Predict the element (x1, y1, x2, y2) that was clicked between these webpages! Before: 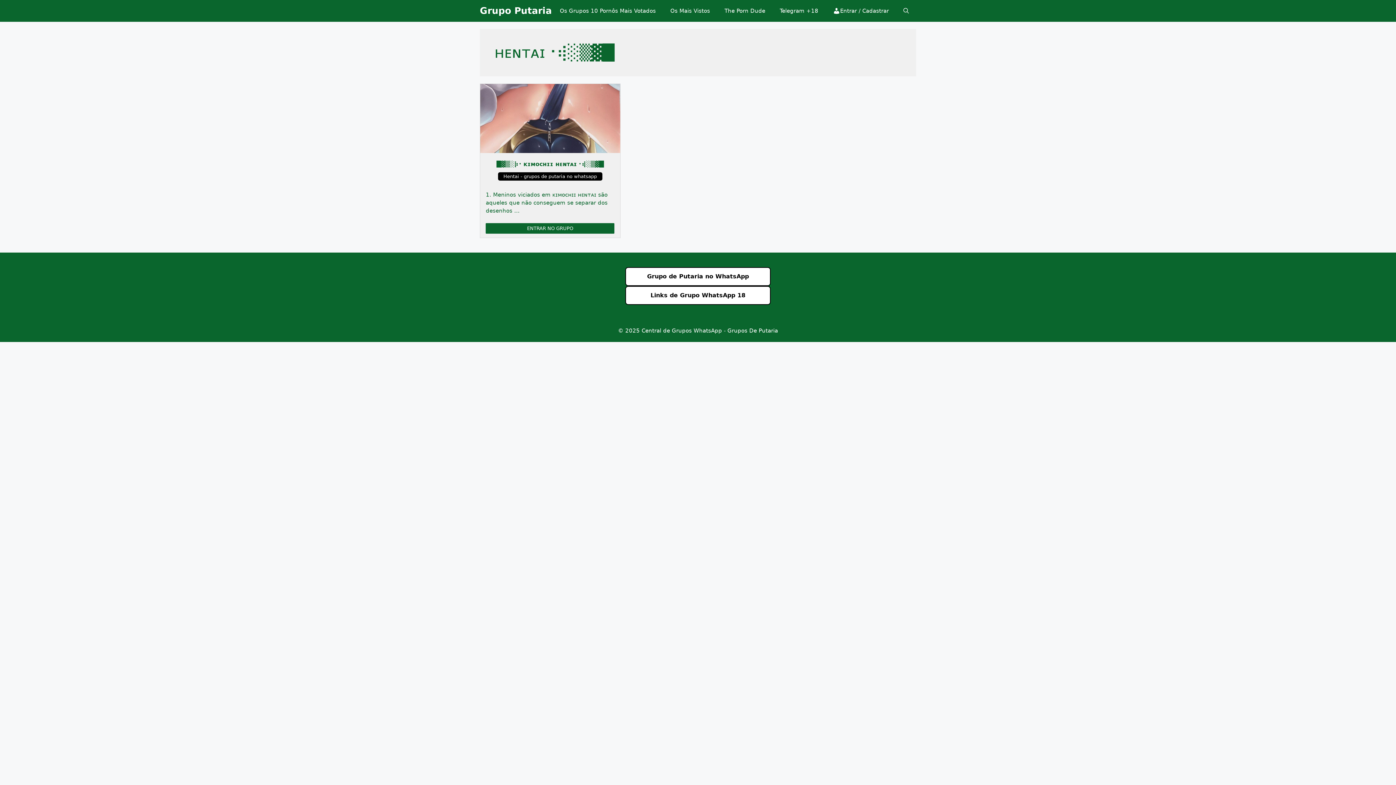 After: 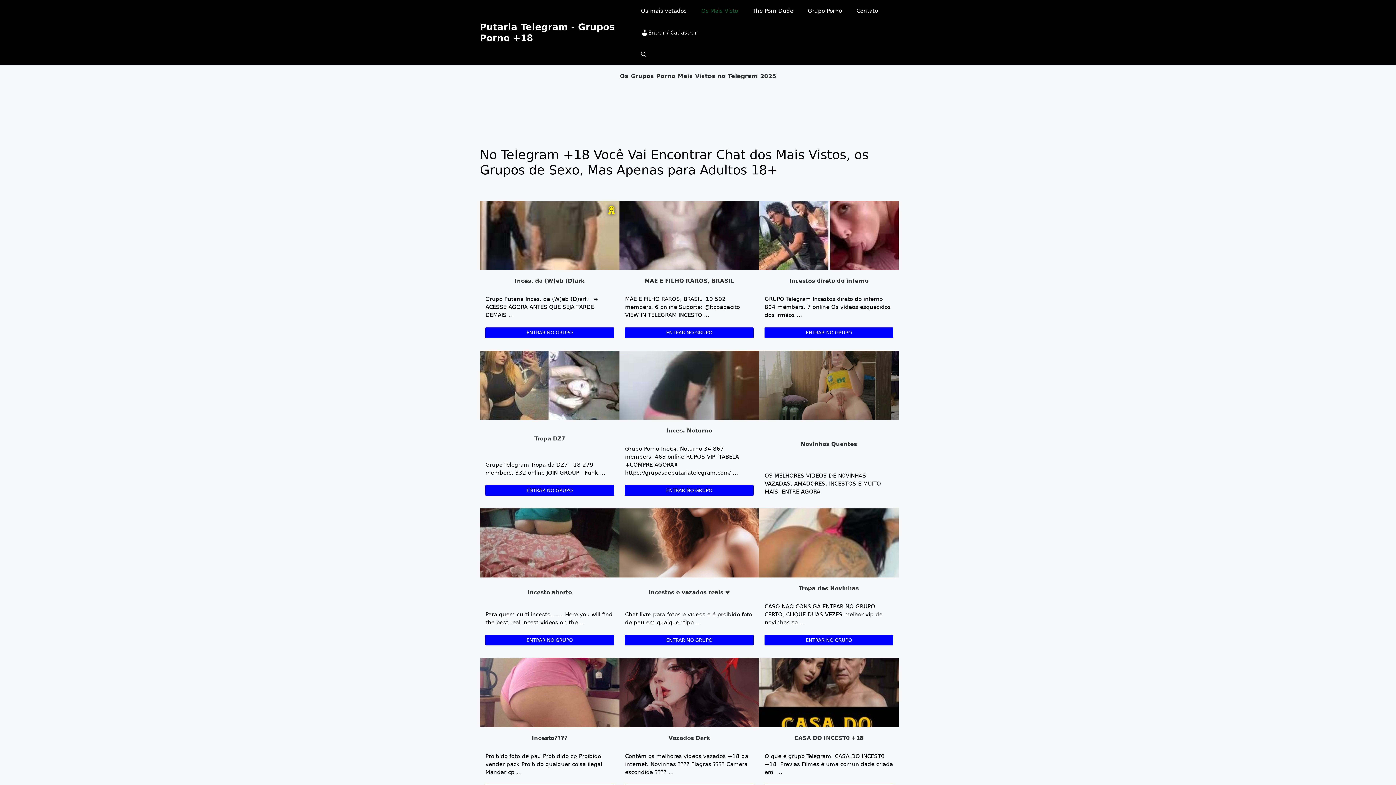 Action: label: Telegram +18 bbox: (772, 0, 825, 21)